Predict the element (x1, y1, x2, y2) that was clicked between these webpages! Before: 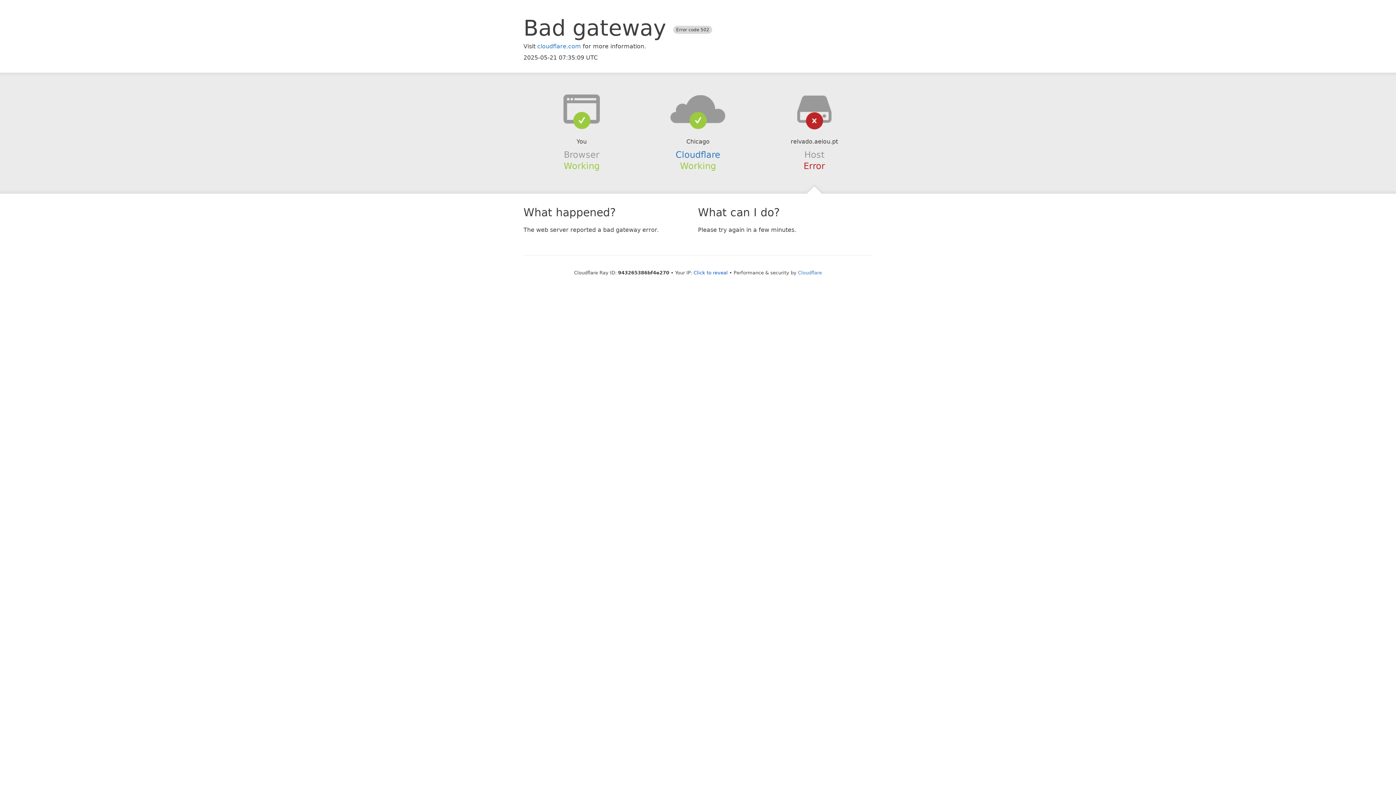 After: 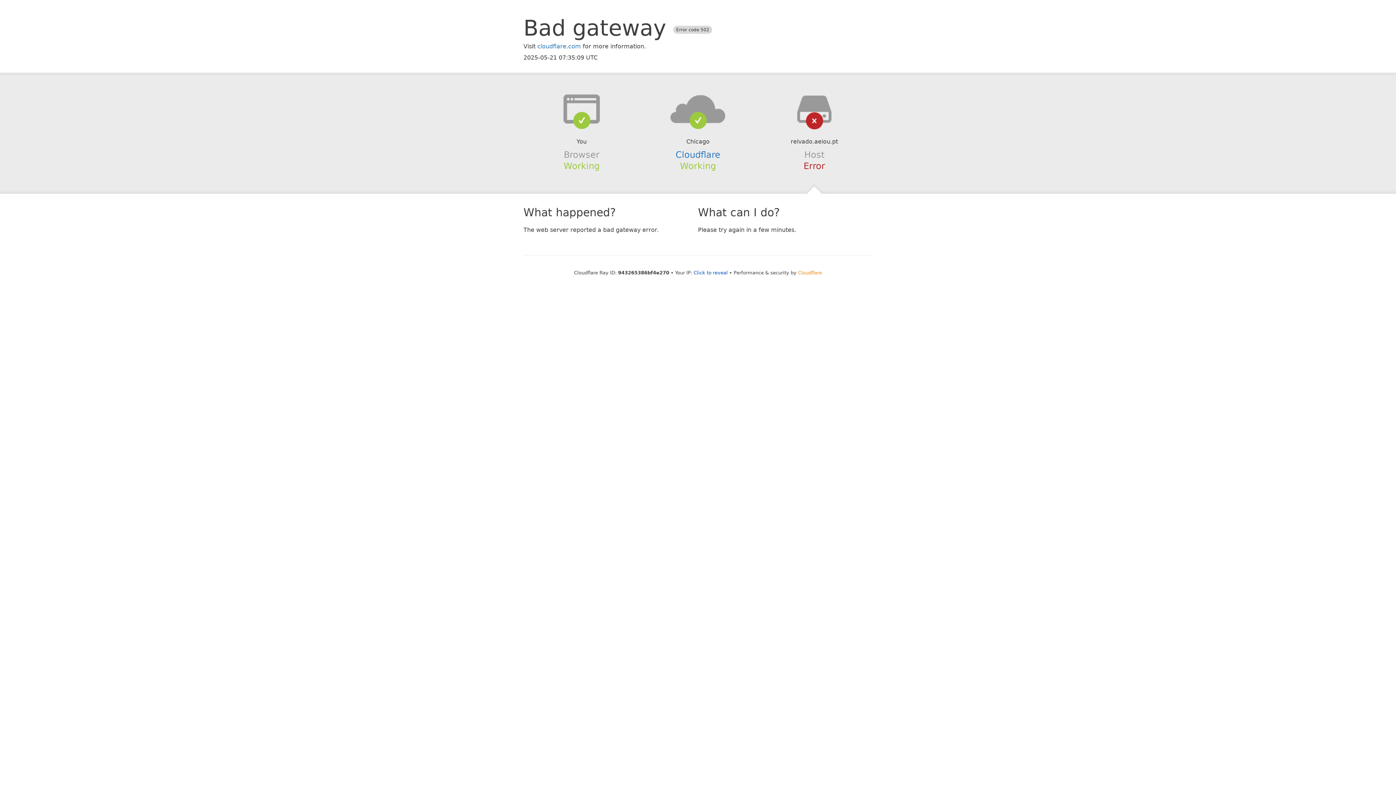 Action: label: Cloudflare bbox: (798, 270, 822, 275)